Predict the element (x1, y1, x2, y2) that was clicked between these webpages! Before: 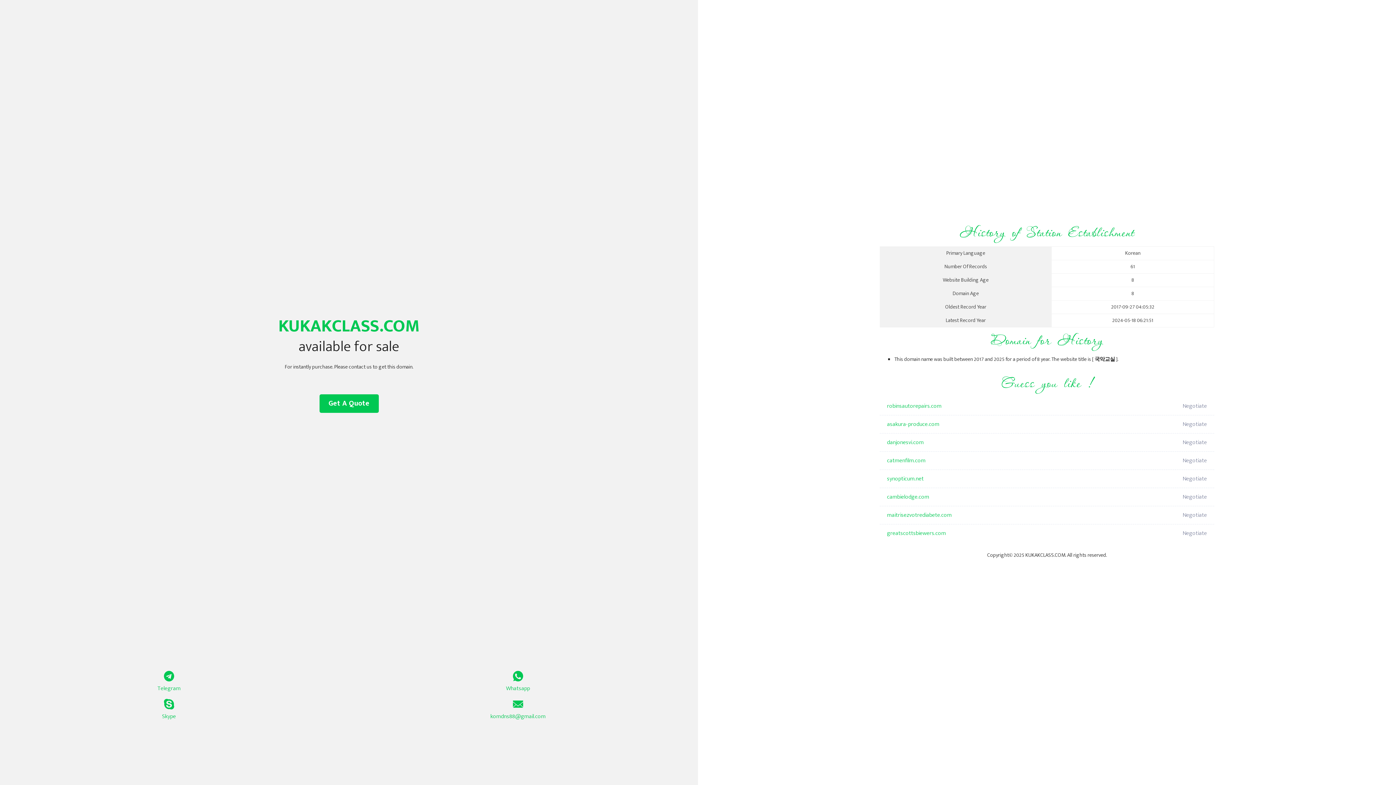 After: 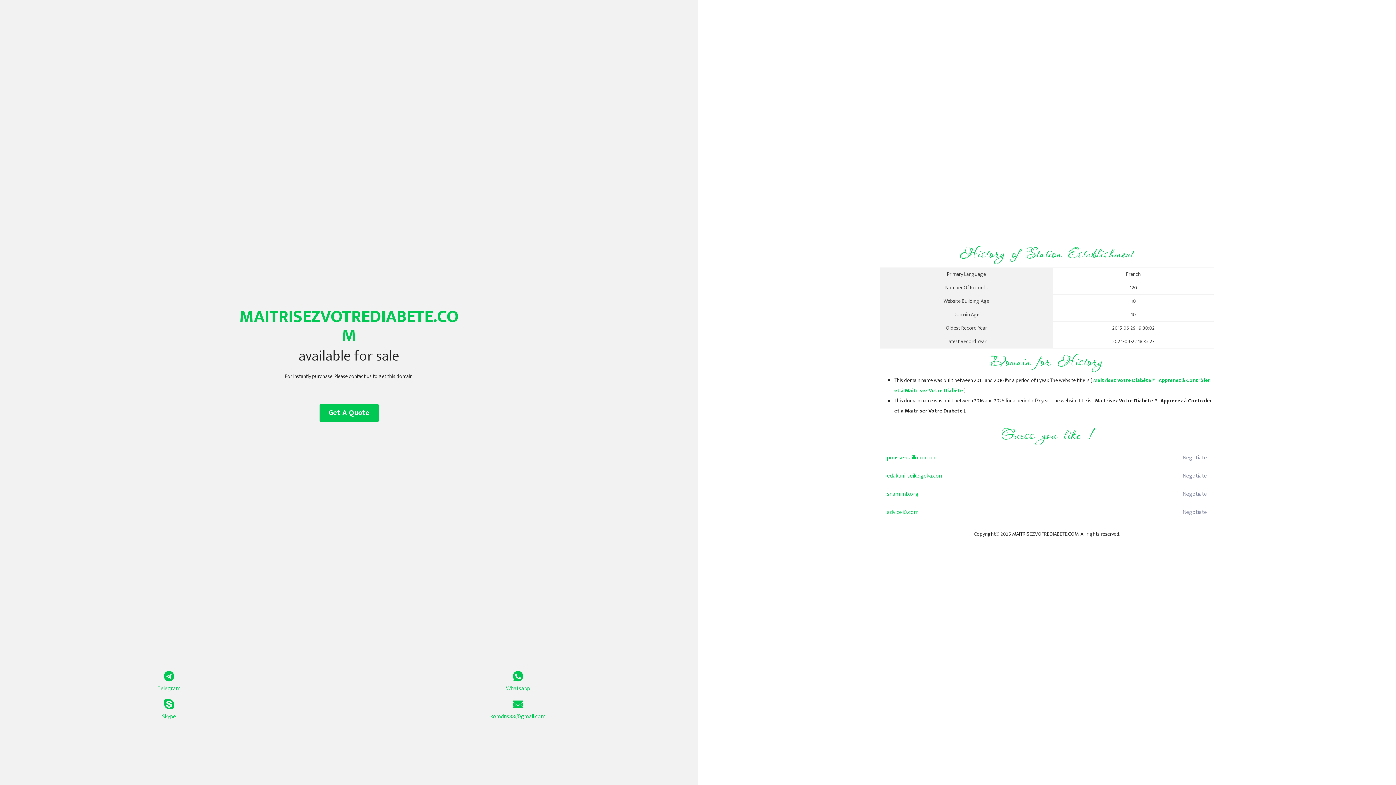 Action: label: maitrisezvotrediabete.com bbox: (887, 506, 1098, 524)